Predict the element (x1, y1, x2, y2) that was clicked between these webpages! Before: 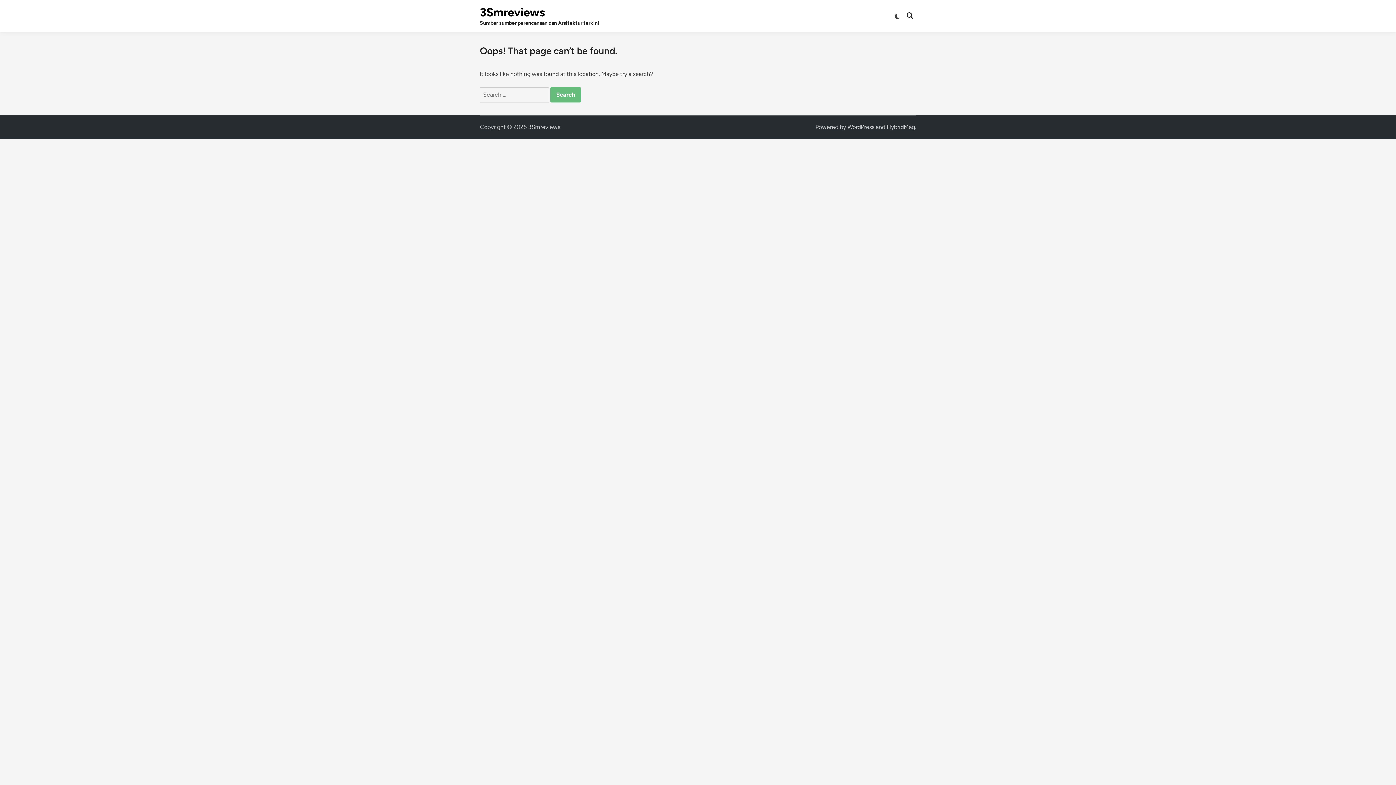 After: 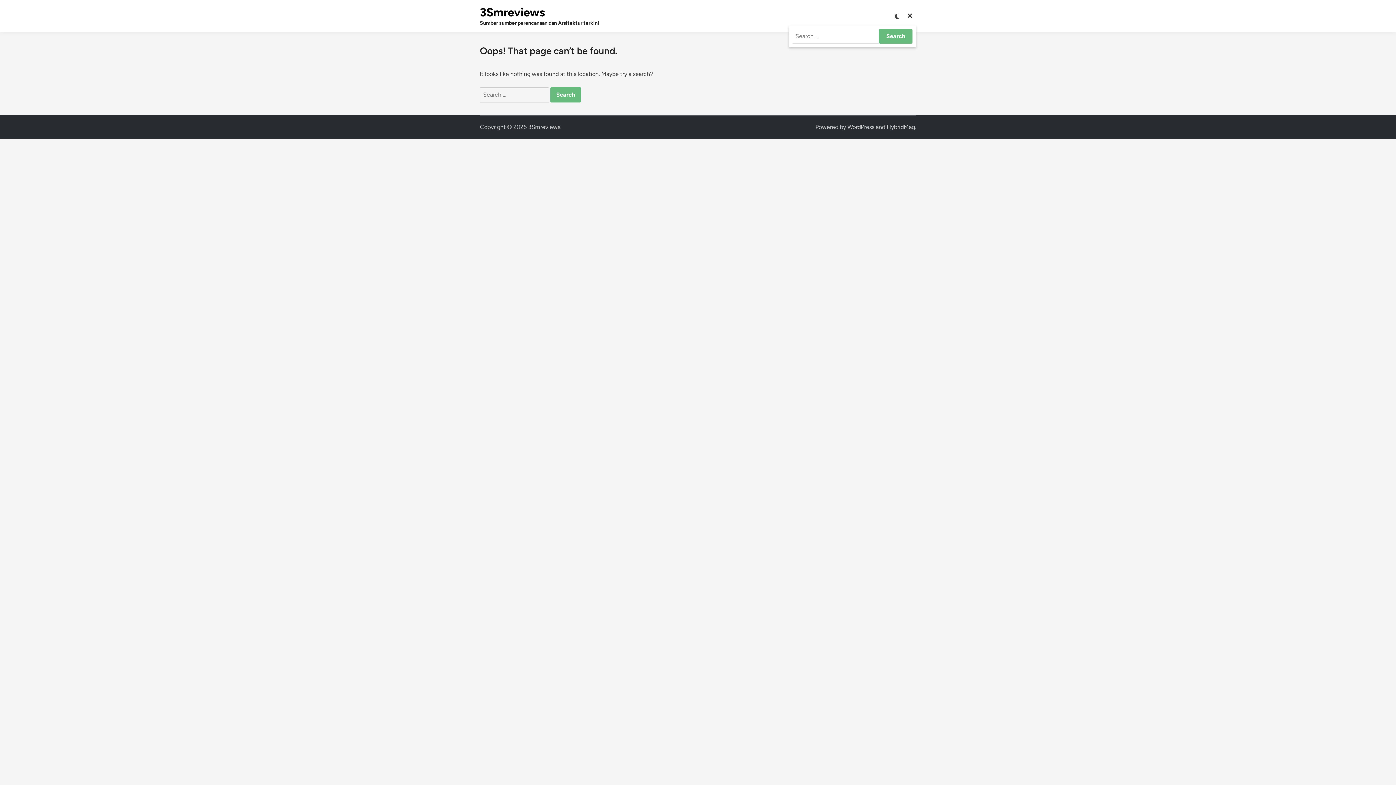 Action: bbox: (903, 7, 916, 25)